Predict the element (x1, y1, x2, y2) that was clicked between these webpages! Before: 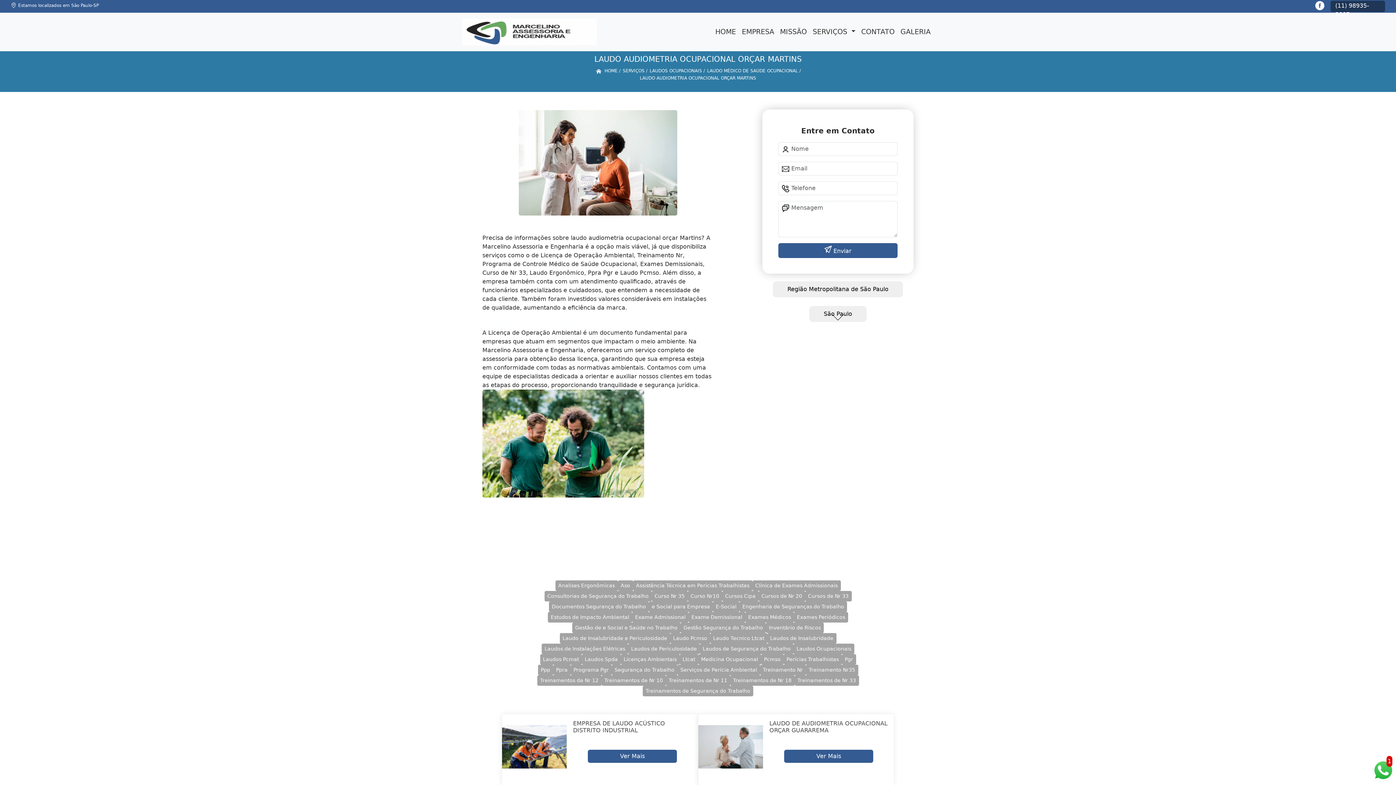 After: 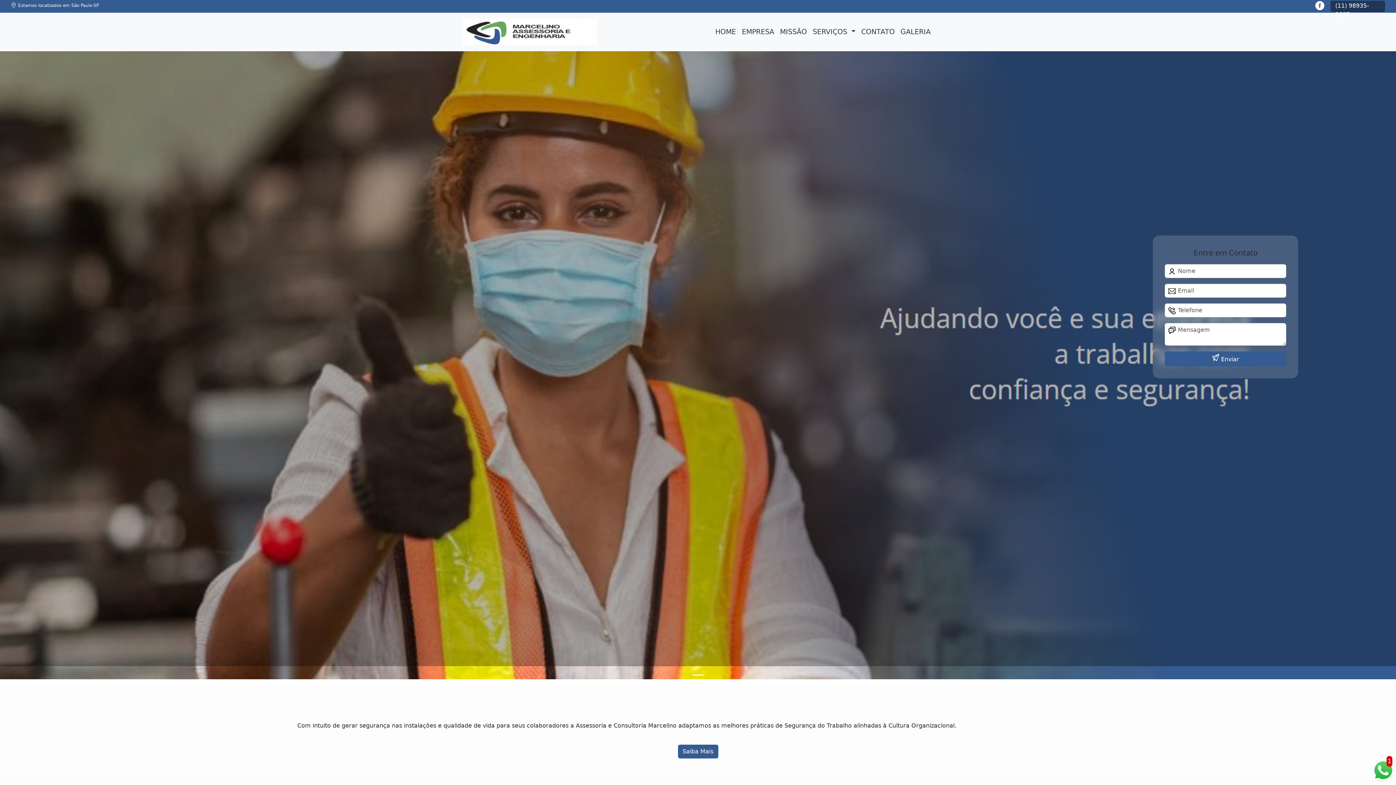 Action: bbox: (604, 68, 617, 73) label: HOME